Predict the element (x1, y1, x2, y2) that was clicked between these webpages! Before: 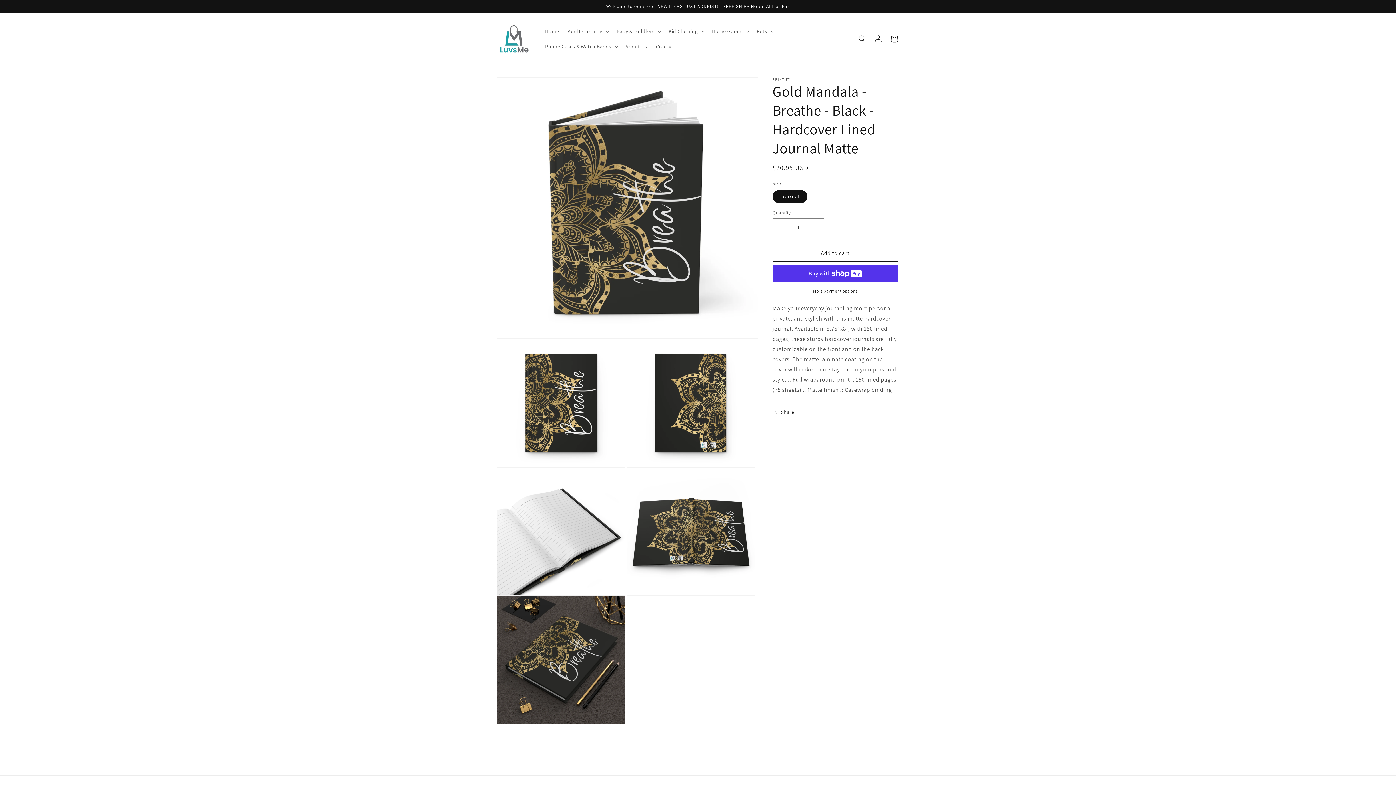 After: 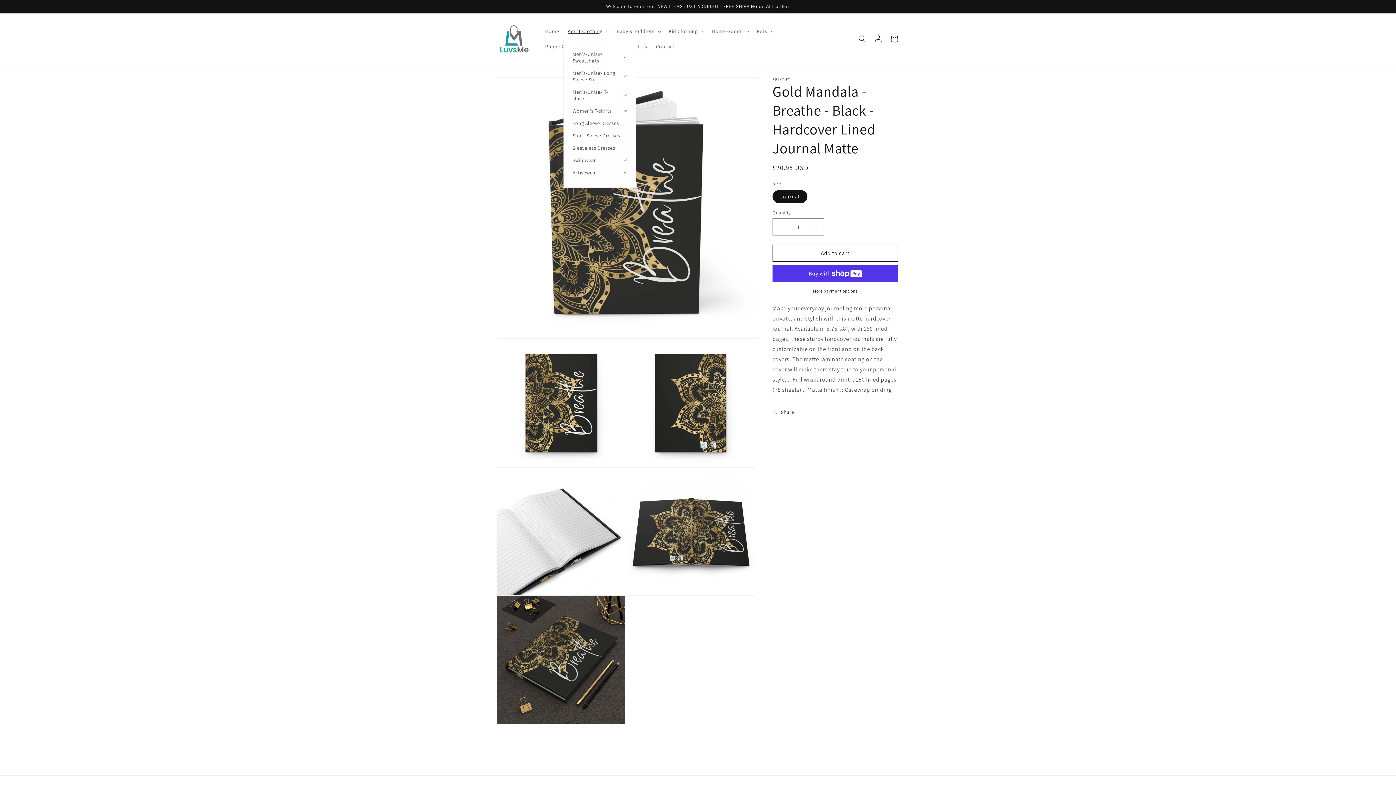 Action: bbox: (563, 23, 612, 38) label: Adult Clothing